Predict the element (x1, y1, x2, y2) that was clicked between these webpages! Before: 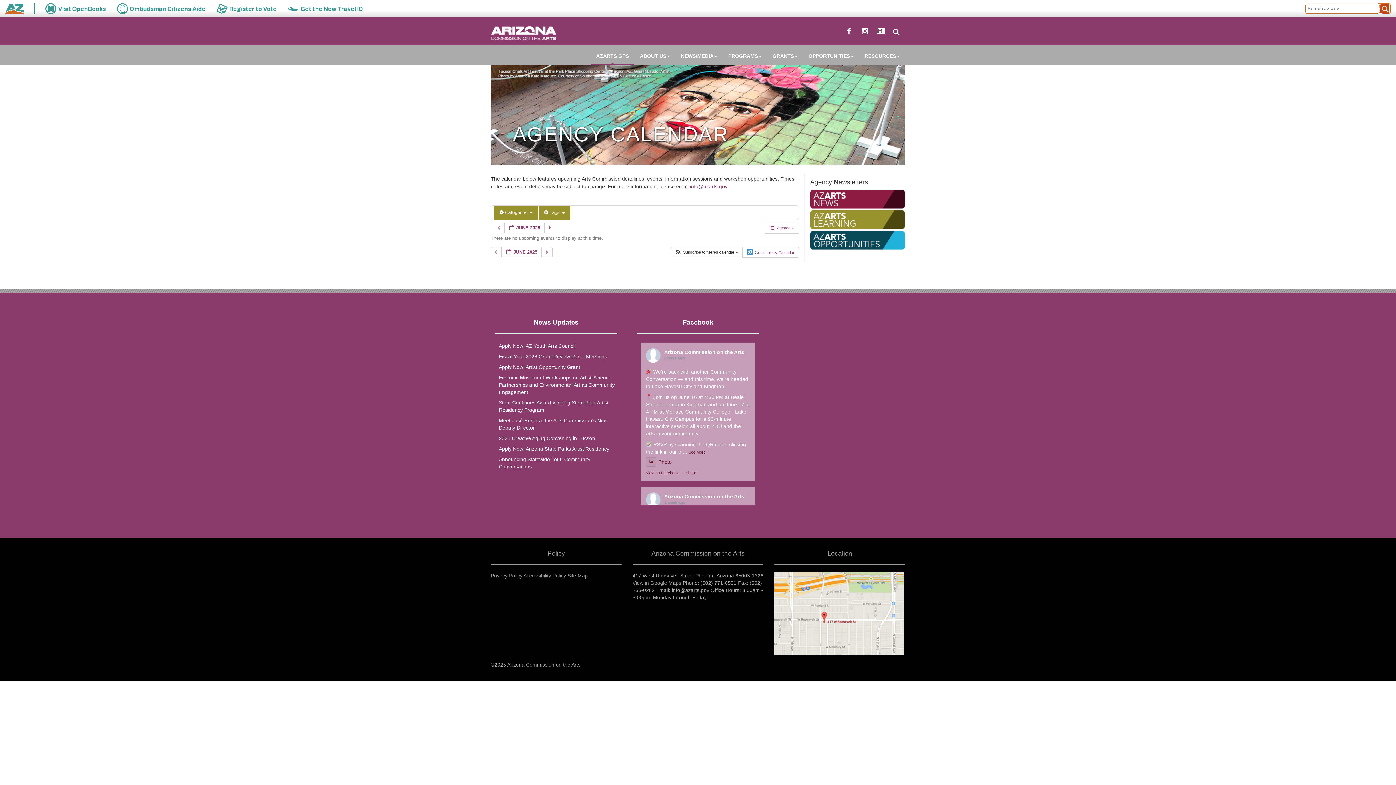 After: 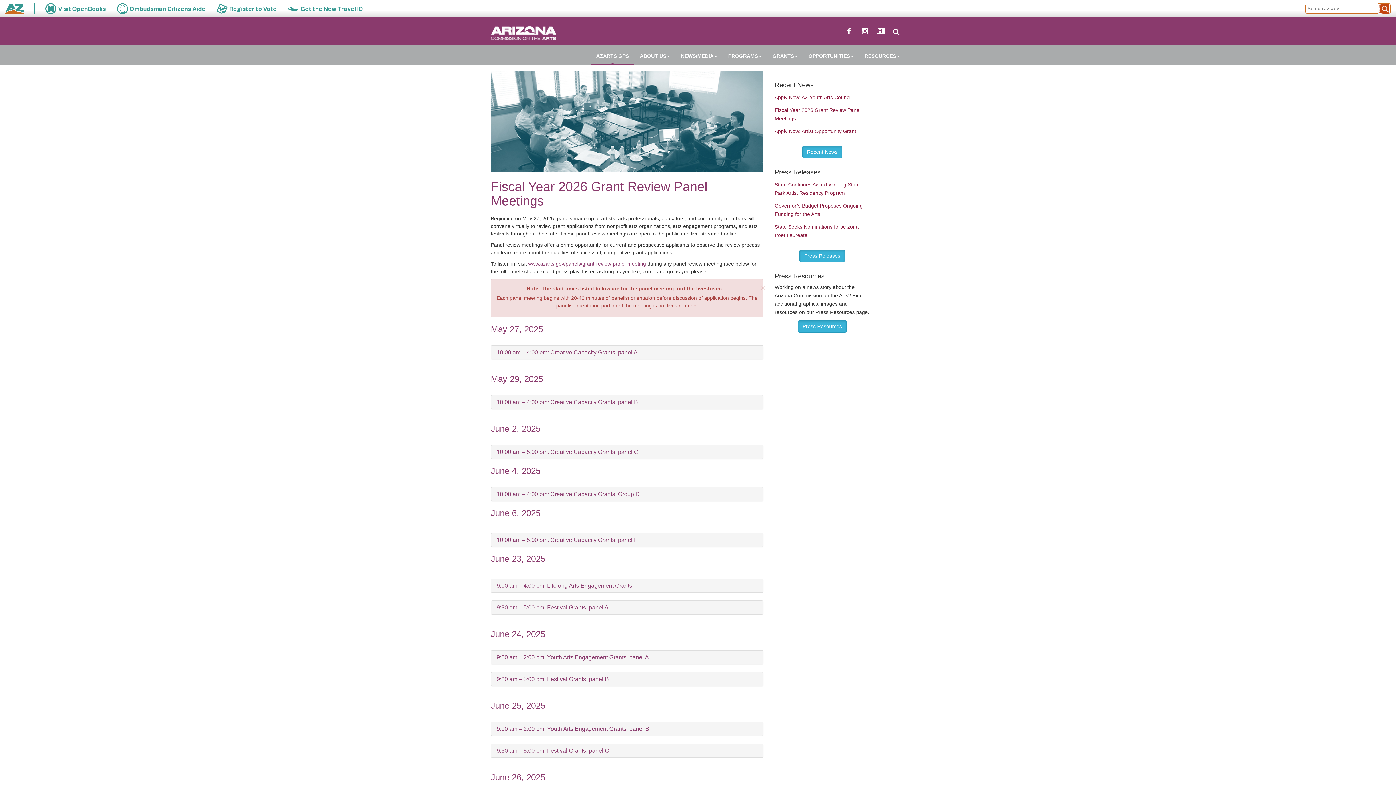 Action: bbox: (498, 353, 607, 359) label: Fiscal Year 2026 Grant Review Panel Meetings